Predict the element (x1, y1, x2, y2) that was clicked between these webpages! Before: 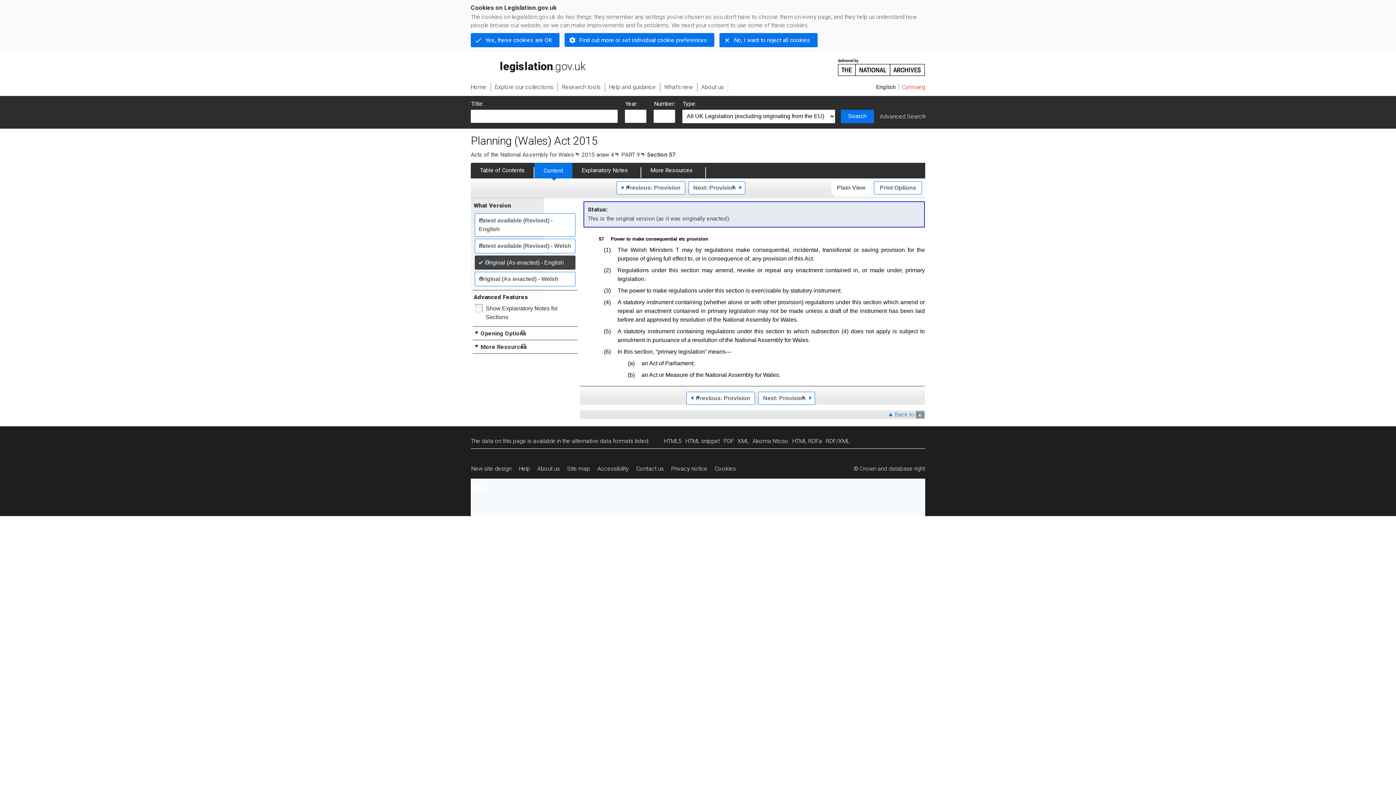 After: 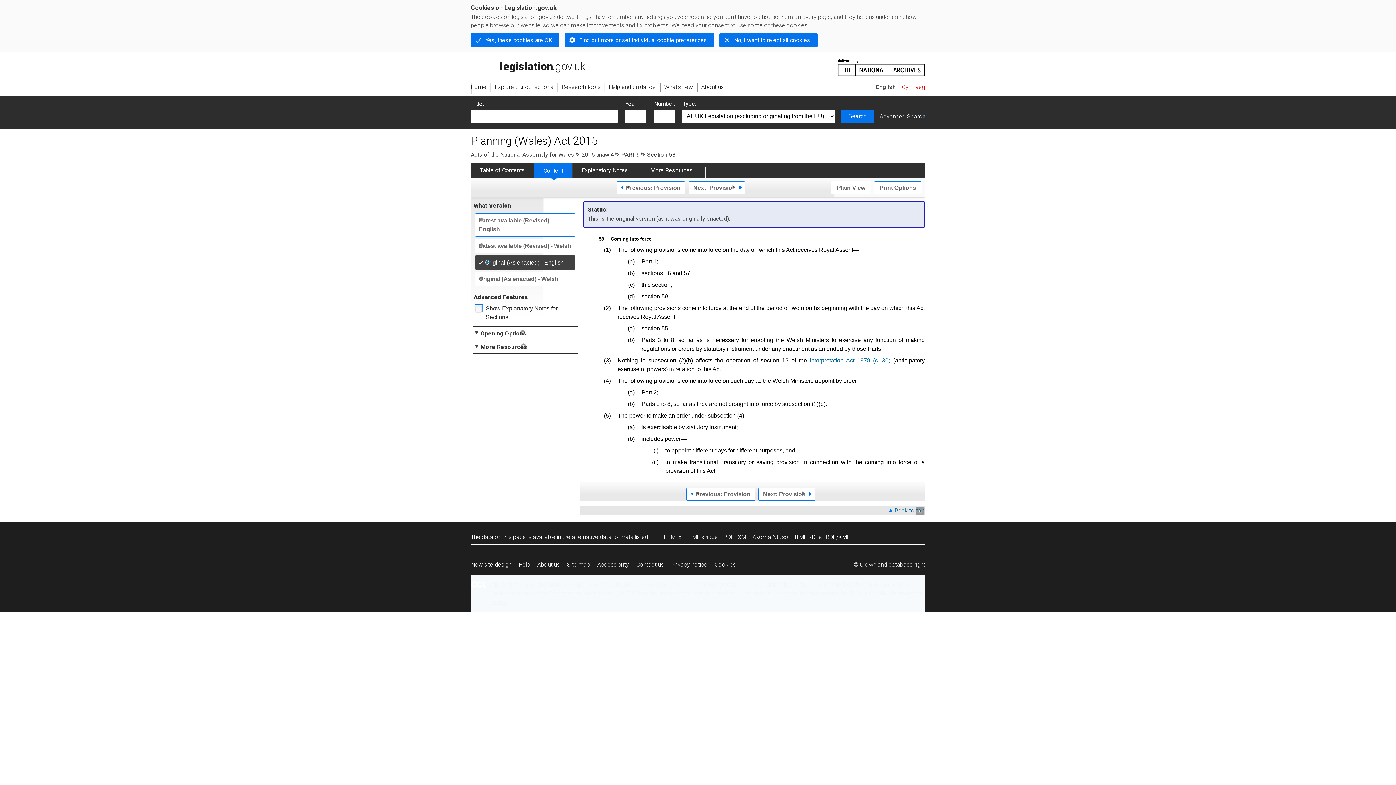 Action: label: Next: Provision bbox: (688, 181, 745, 194)